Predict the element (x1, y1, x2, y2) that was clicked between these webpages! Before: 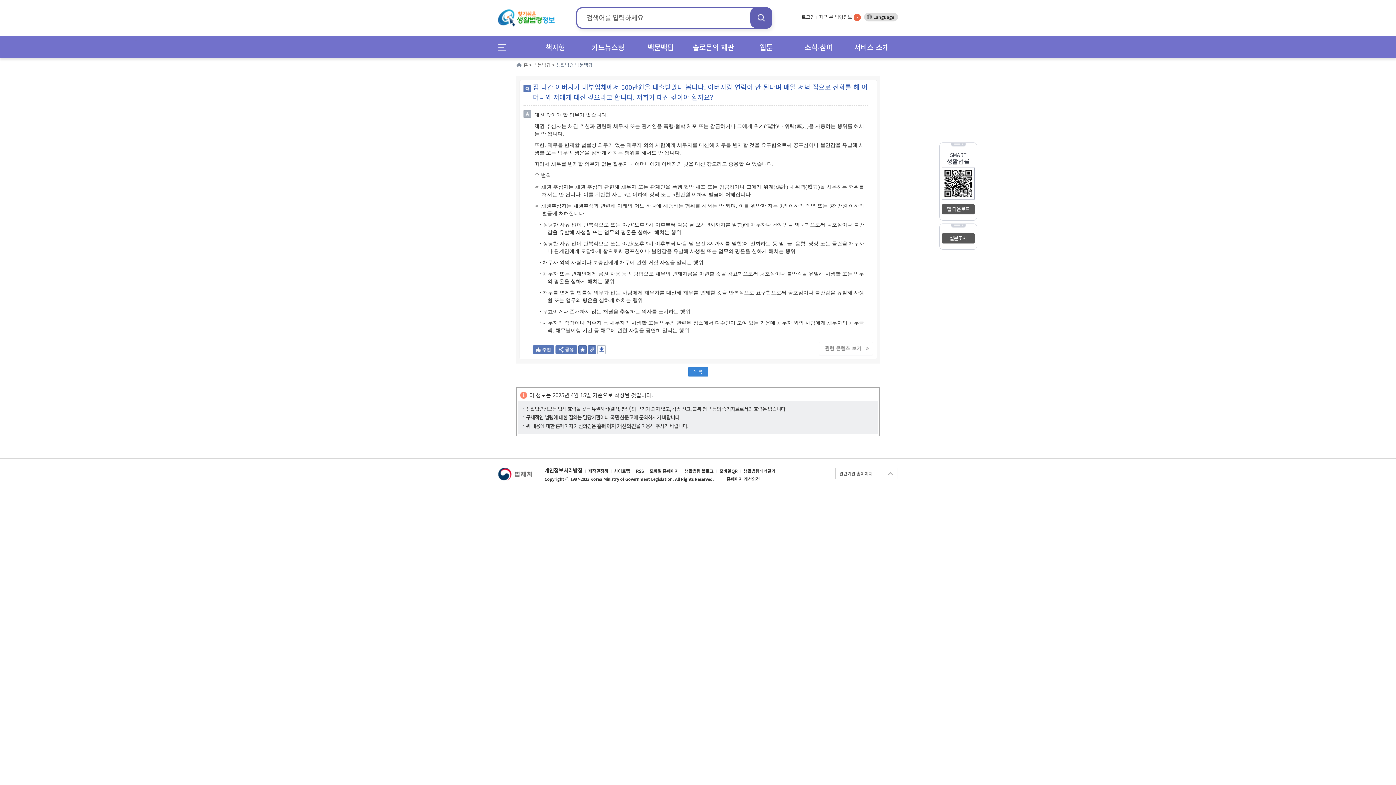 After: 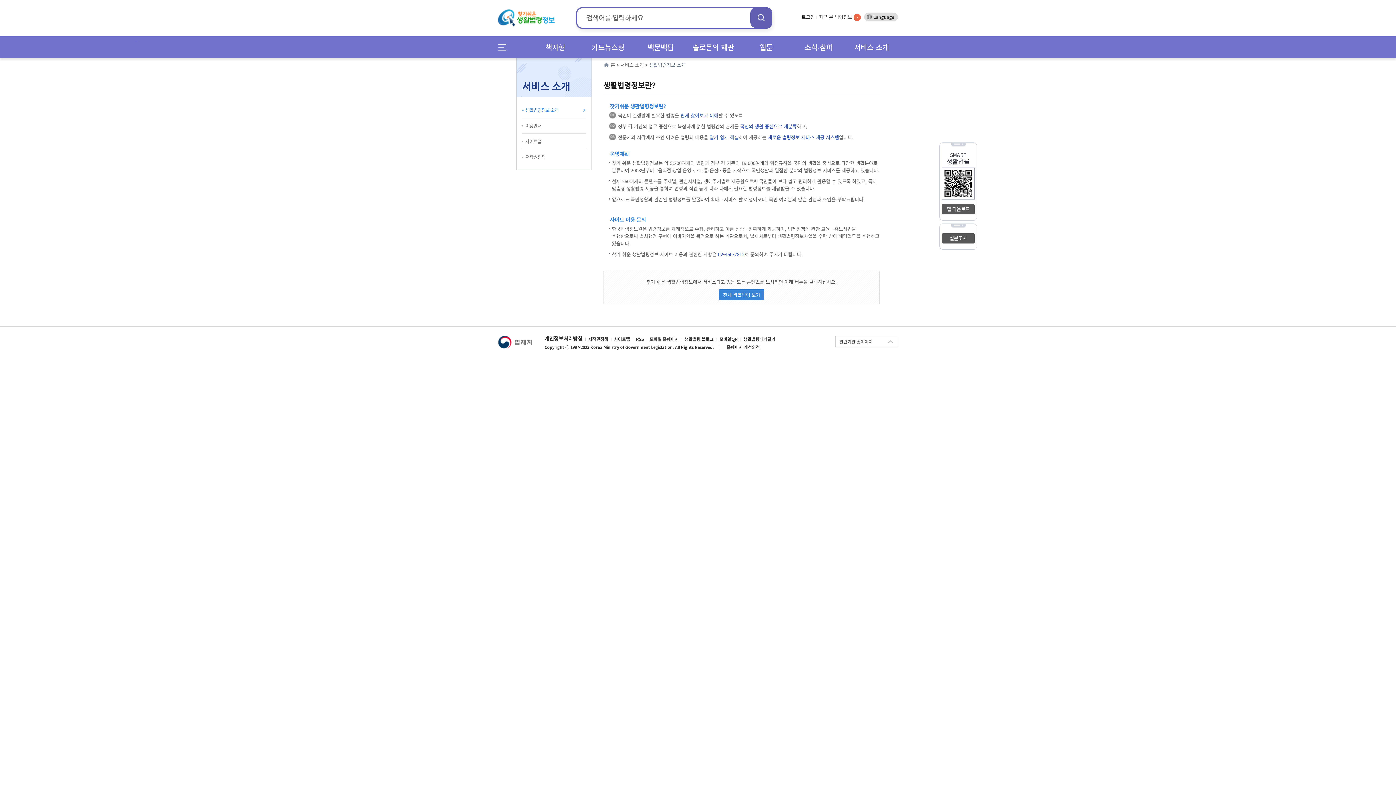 Action: label: 서비스 소개 bbox: (845, 36, 898, 58)